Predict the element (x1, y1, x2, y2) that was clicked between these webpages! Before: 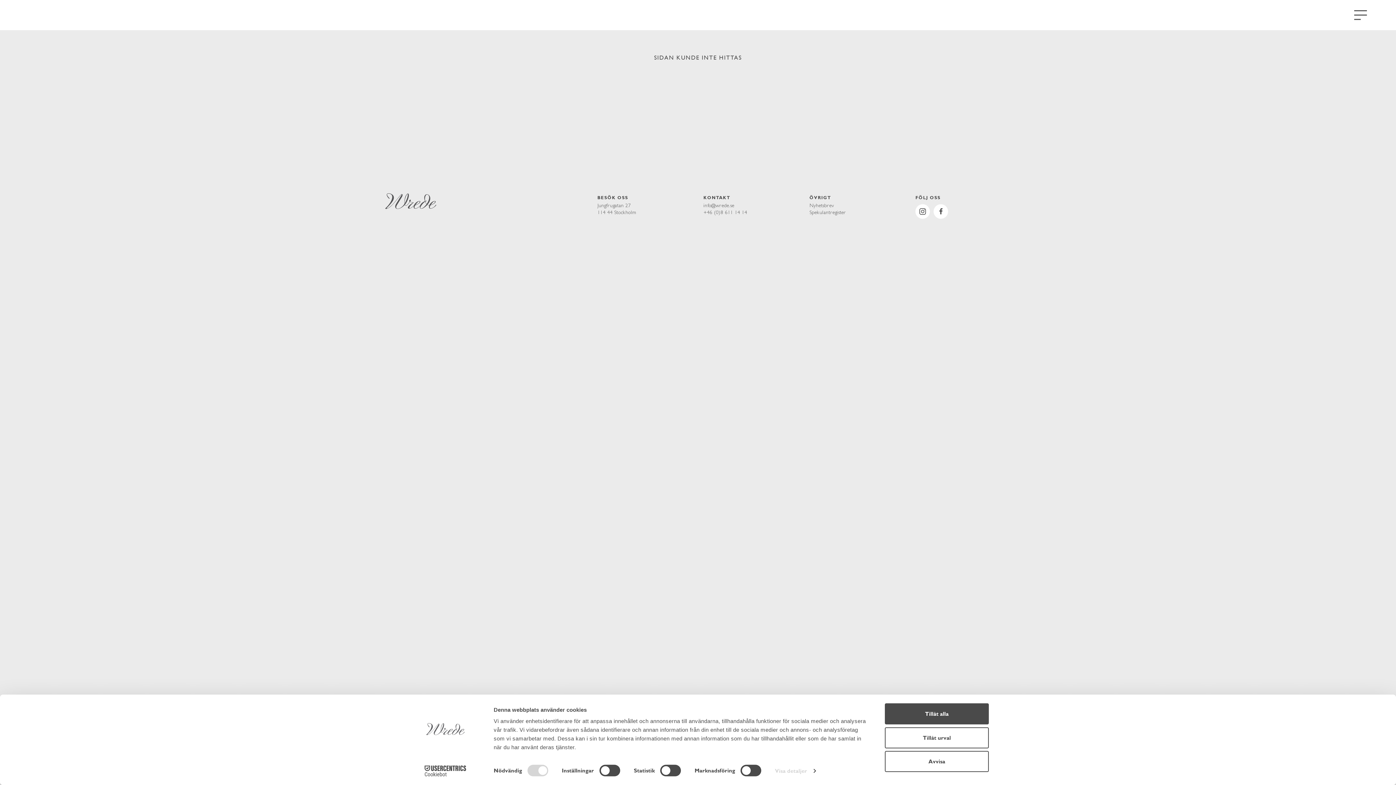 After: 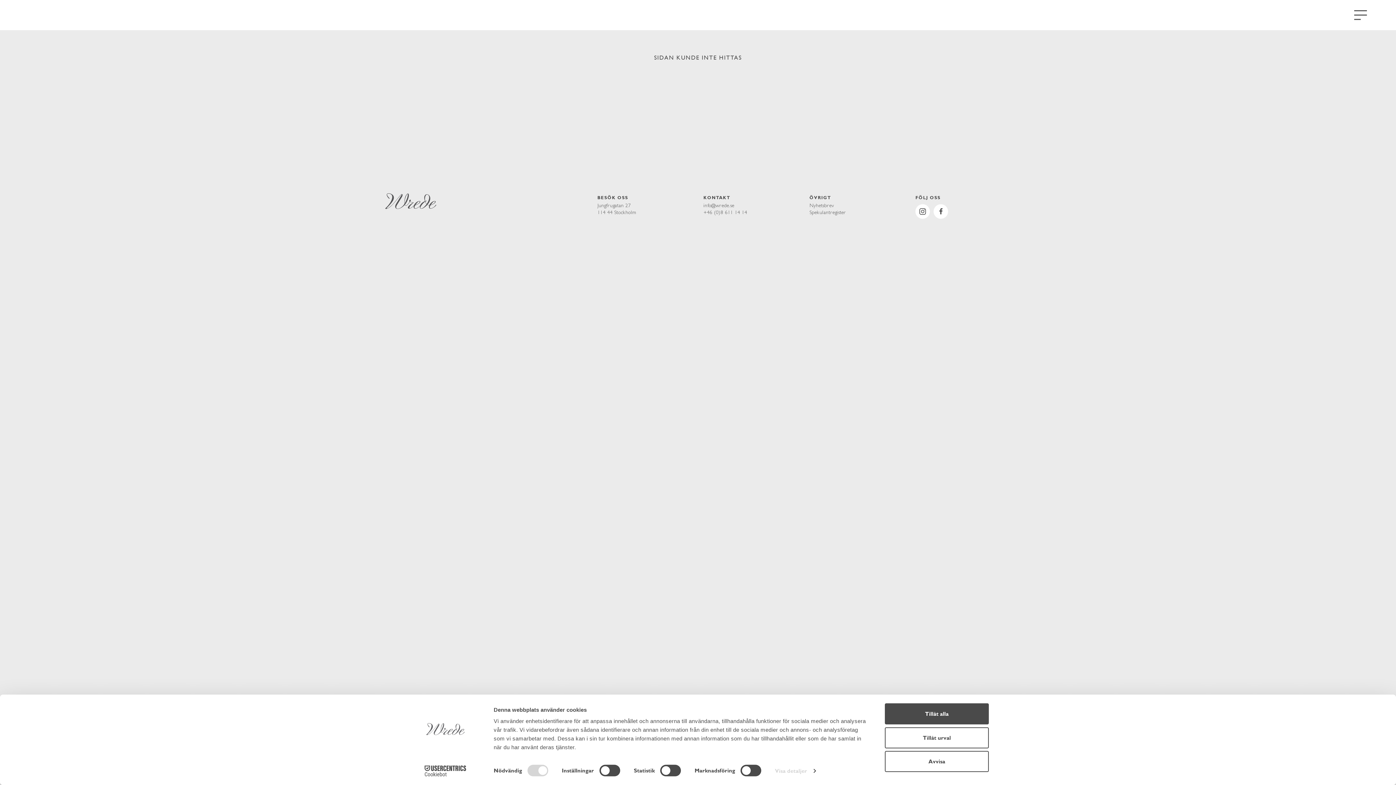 Action: bbox: (933, 204, 948, 218)